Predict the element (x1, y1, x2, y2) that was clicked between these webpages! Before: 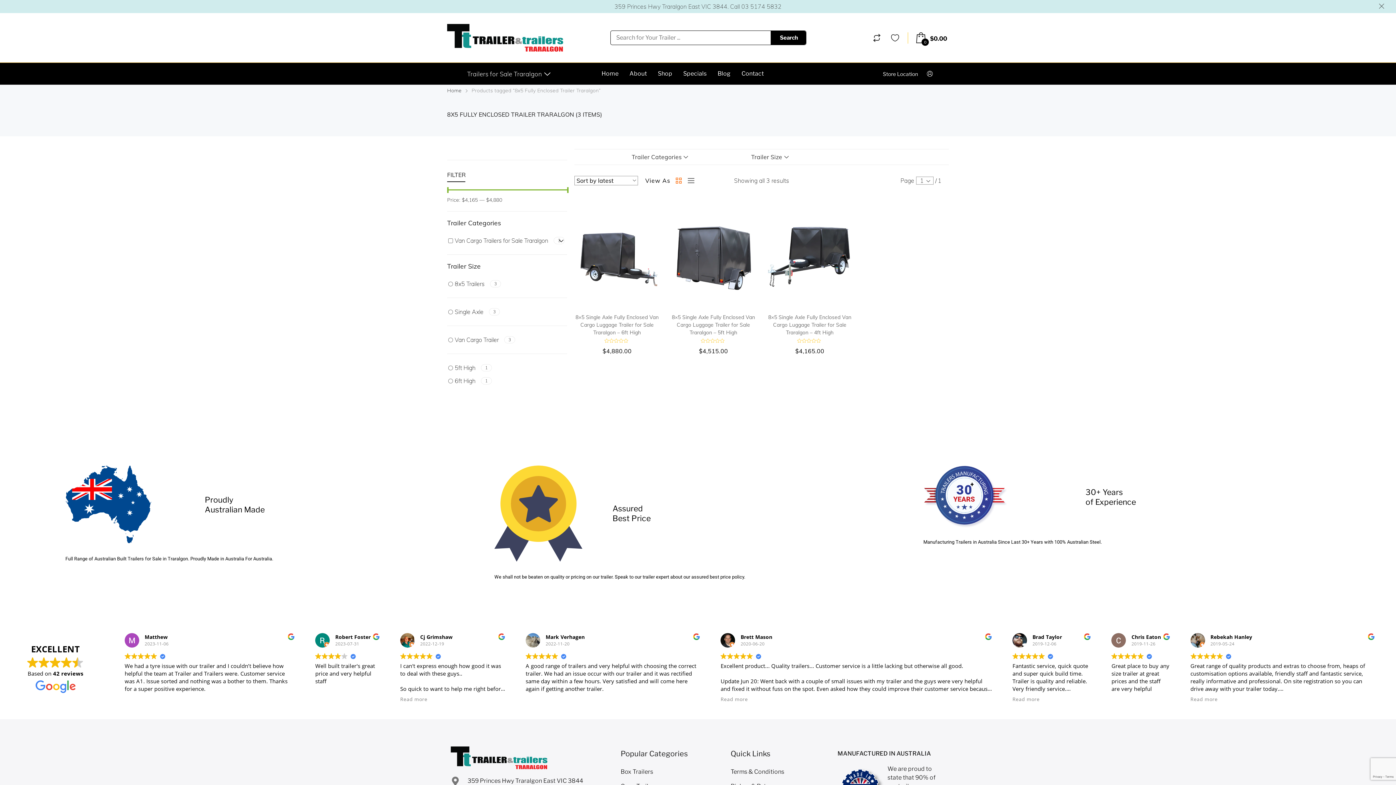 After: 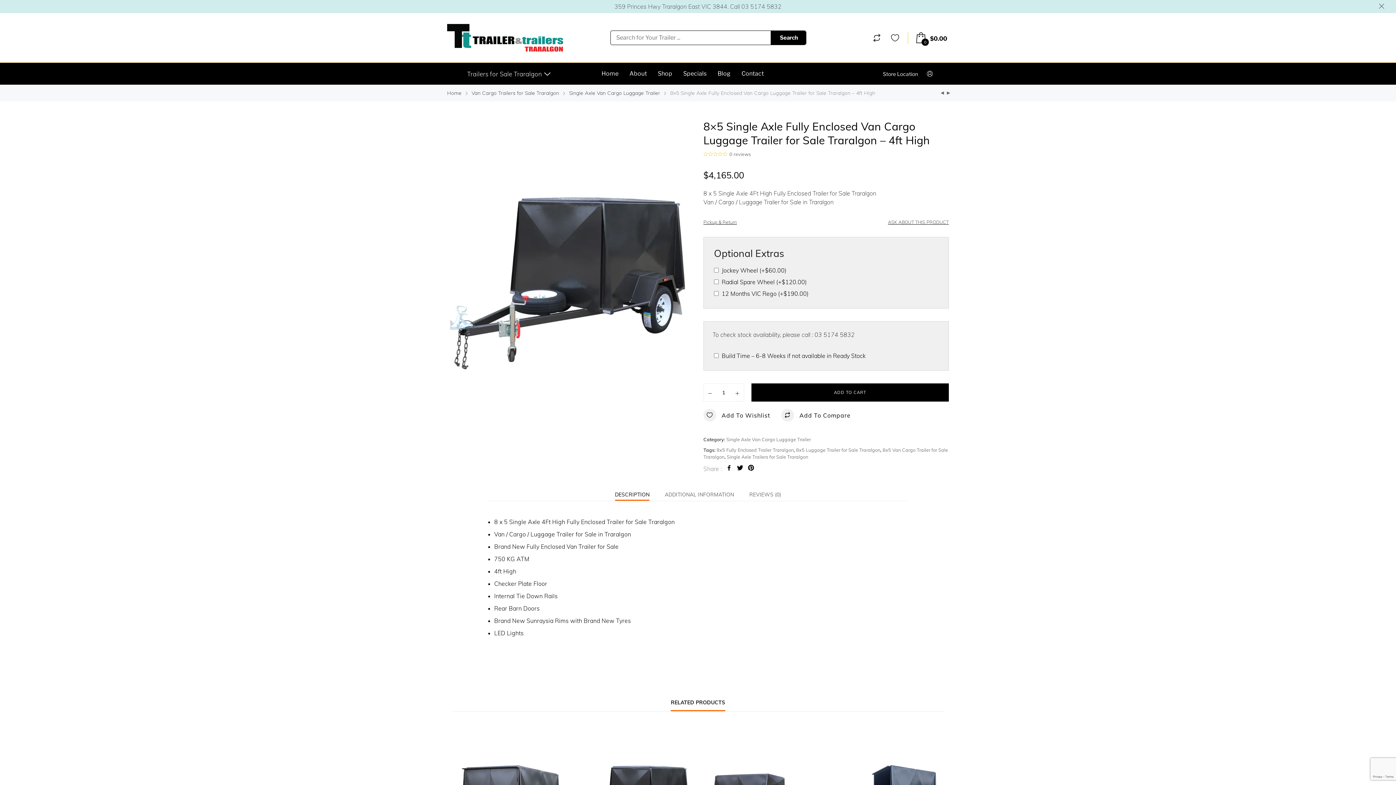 Action: bbox: (767, 200, 852, 306)